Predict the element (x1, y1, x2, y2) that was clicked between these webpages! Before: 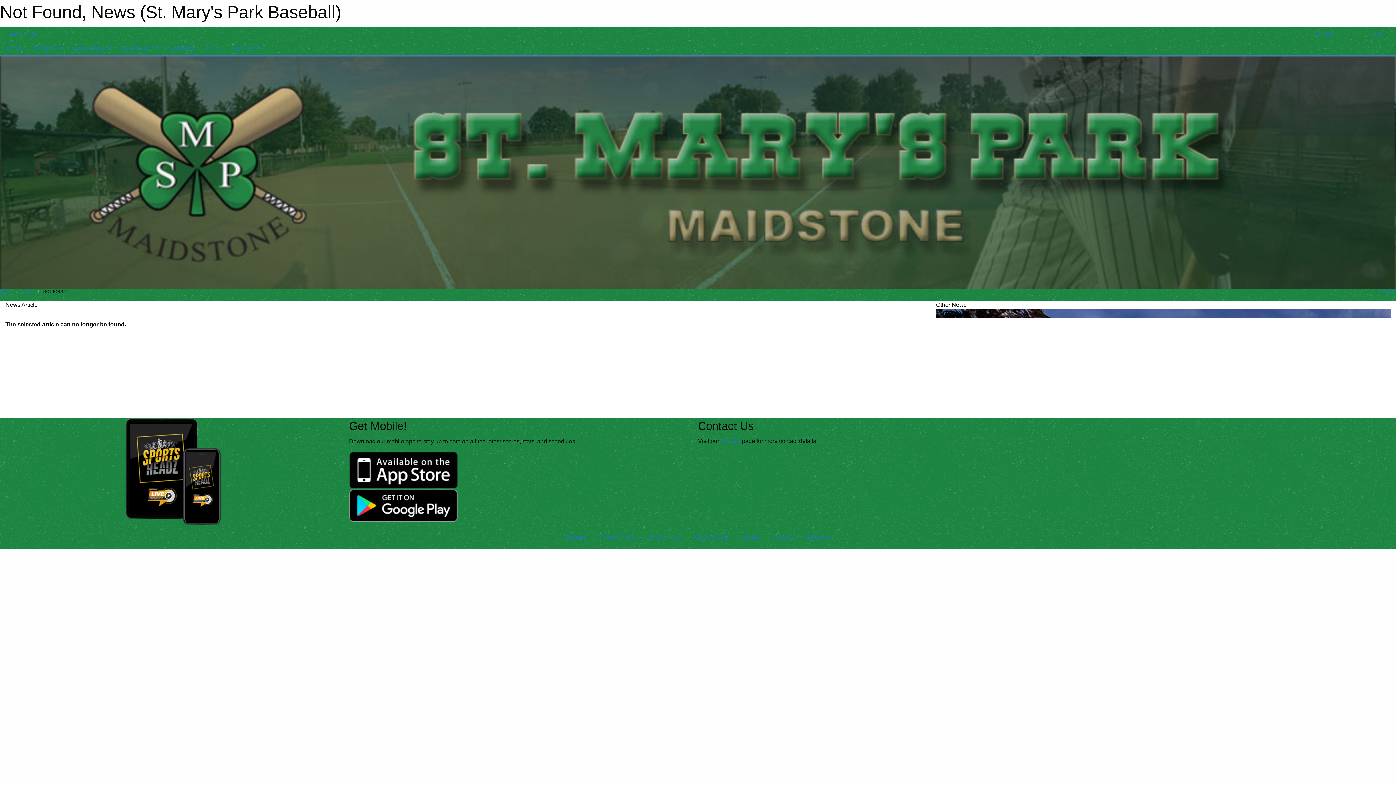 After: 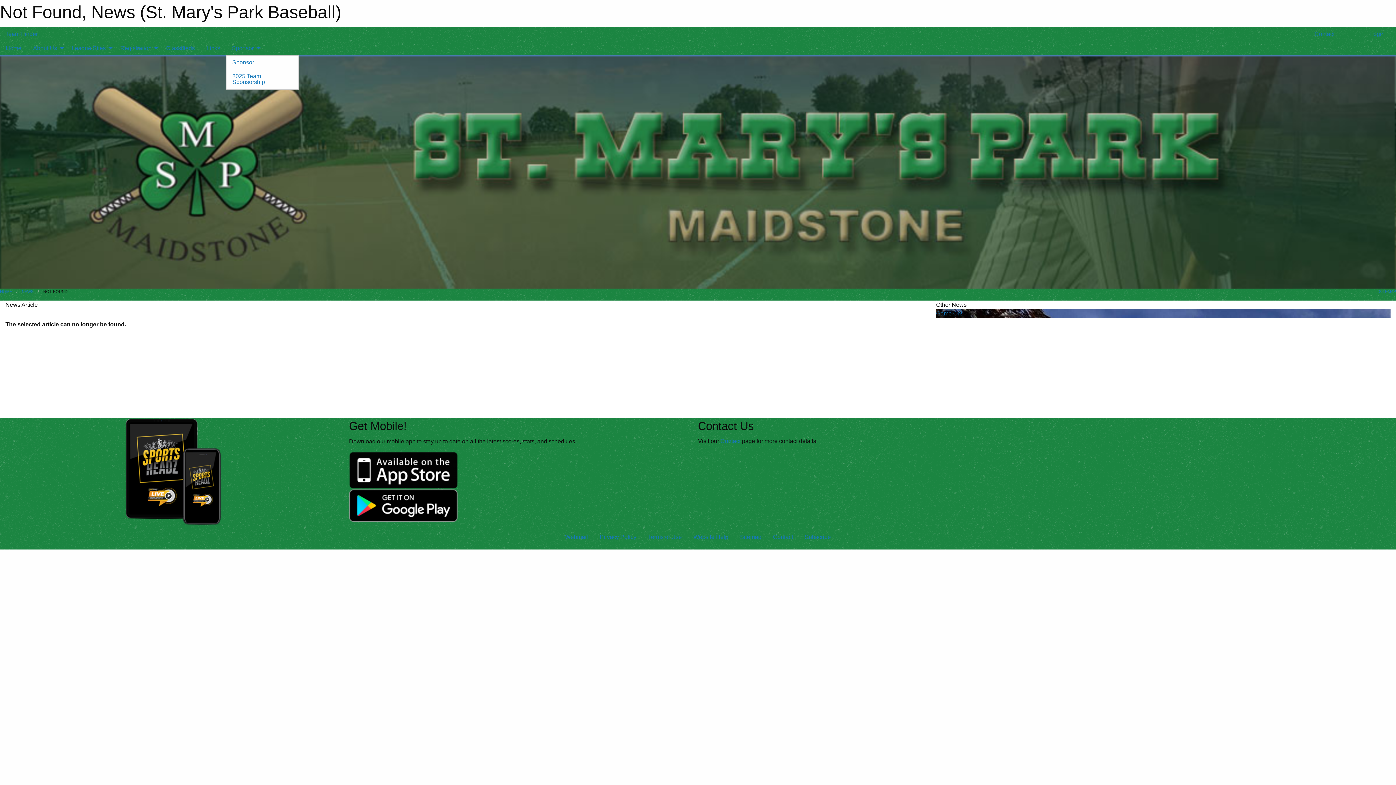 Action: bbox: (226, 41, 262, 55) label: Sponsor